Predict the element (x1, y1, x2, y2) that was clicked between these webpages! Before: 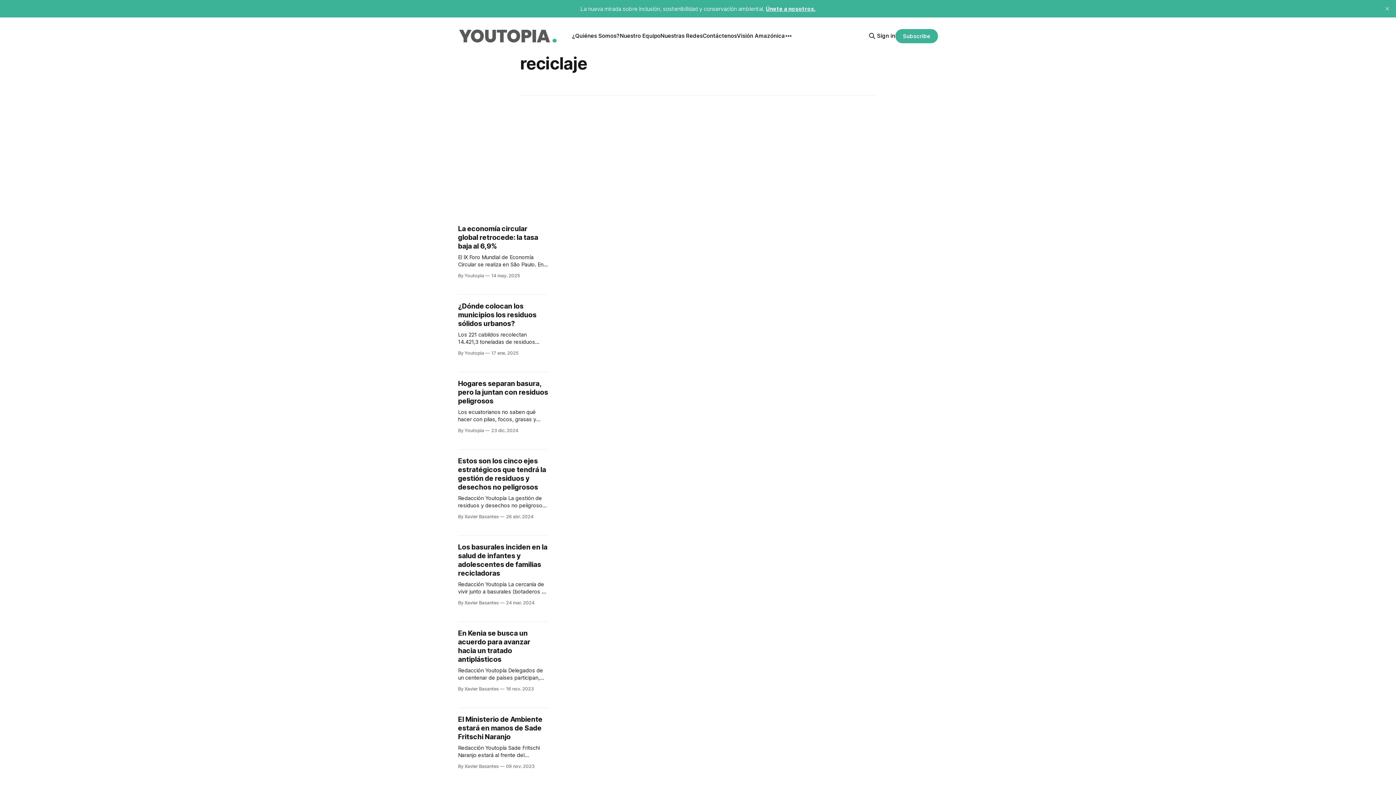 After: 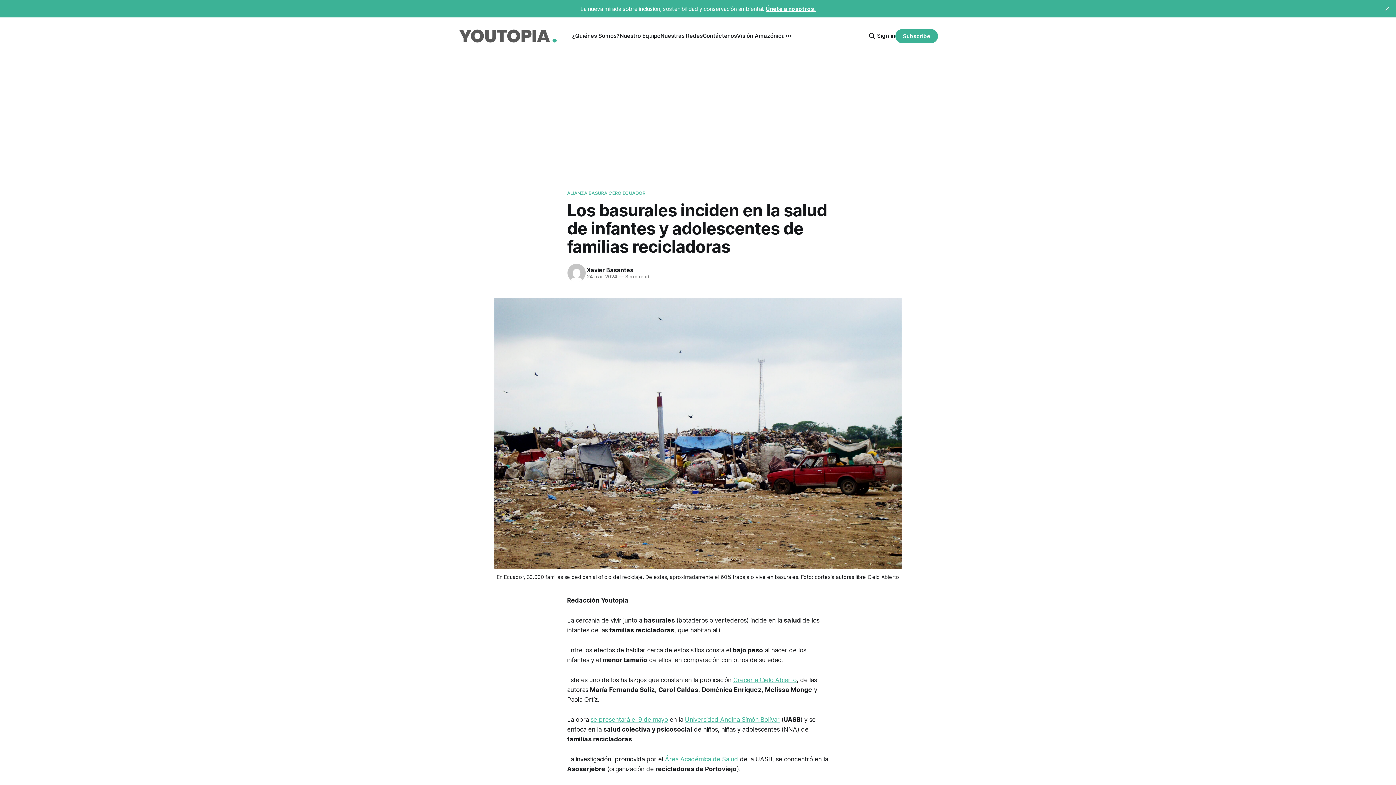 Action: label: Los basurales inciden en la salud de infantes y adolescentes de familias recicladoras

Redacción Youtopía La cercanía de vivir junto a basurales (botaderos o vertederos) incide en la salud de los infantes de las familias recicladoras, que habitan allí. Entre los efectos de habitar cerca de estos sitios consta el bajo peso al nacer de los infantes y el menor tamaño de ellos,

By Xavier Basantes 24 mar. 2024 bbox: (458, 543, 548, 606)